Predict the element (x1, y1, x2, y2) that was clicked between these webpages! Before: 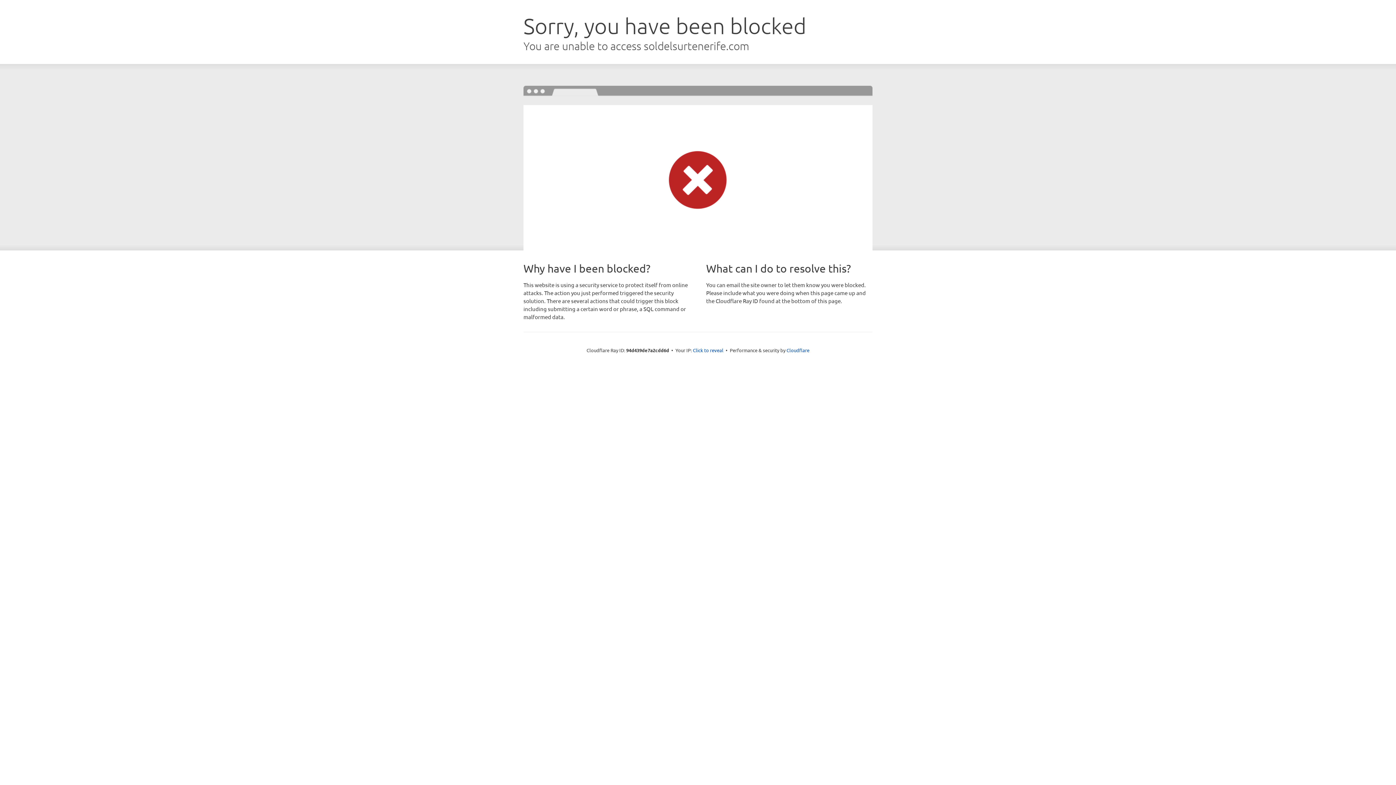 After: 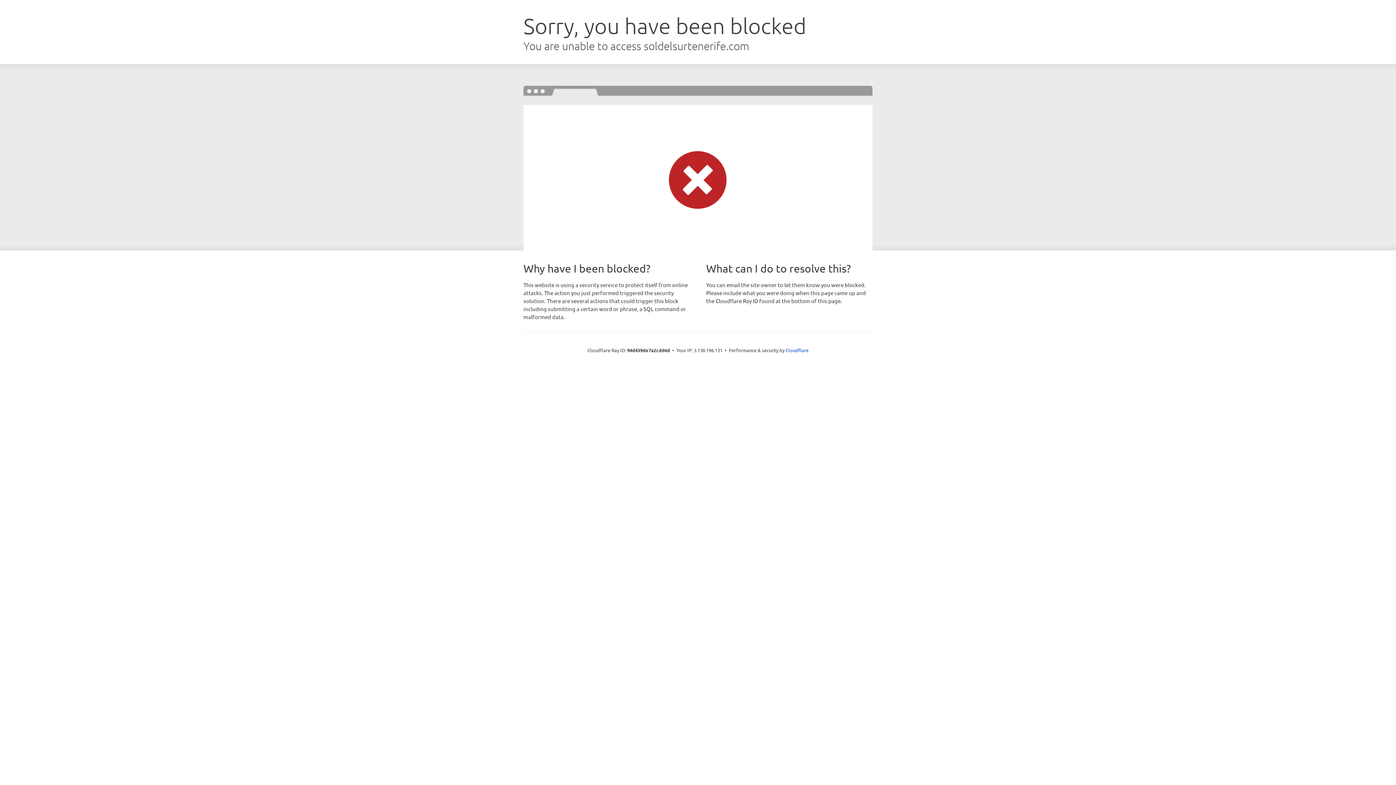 Action: bbox: (693, 346, 723, 353) label: Click to reveal